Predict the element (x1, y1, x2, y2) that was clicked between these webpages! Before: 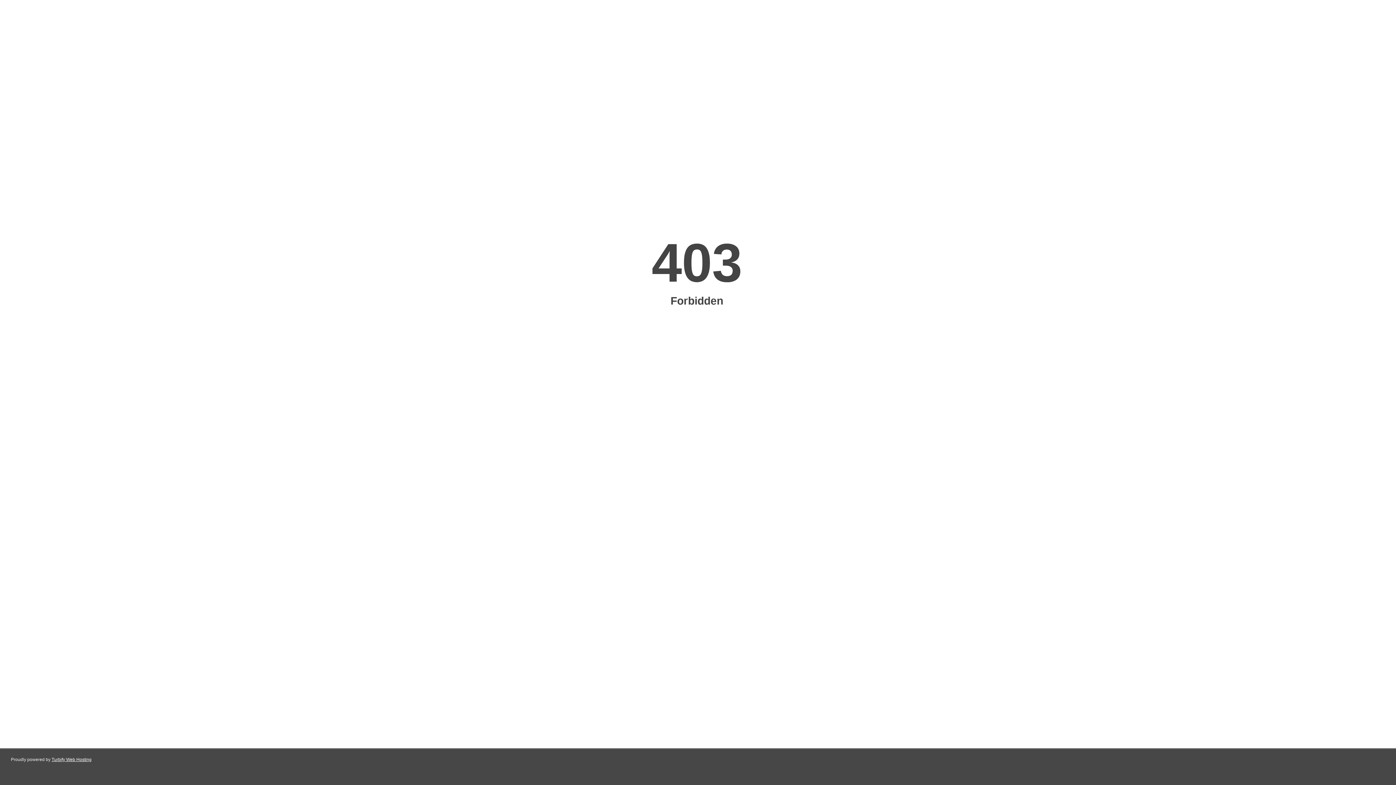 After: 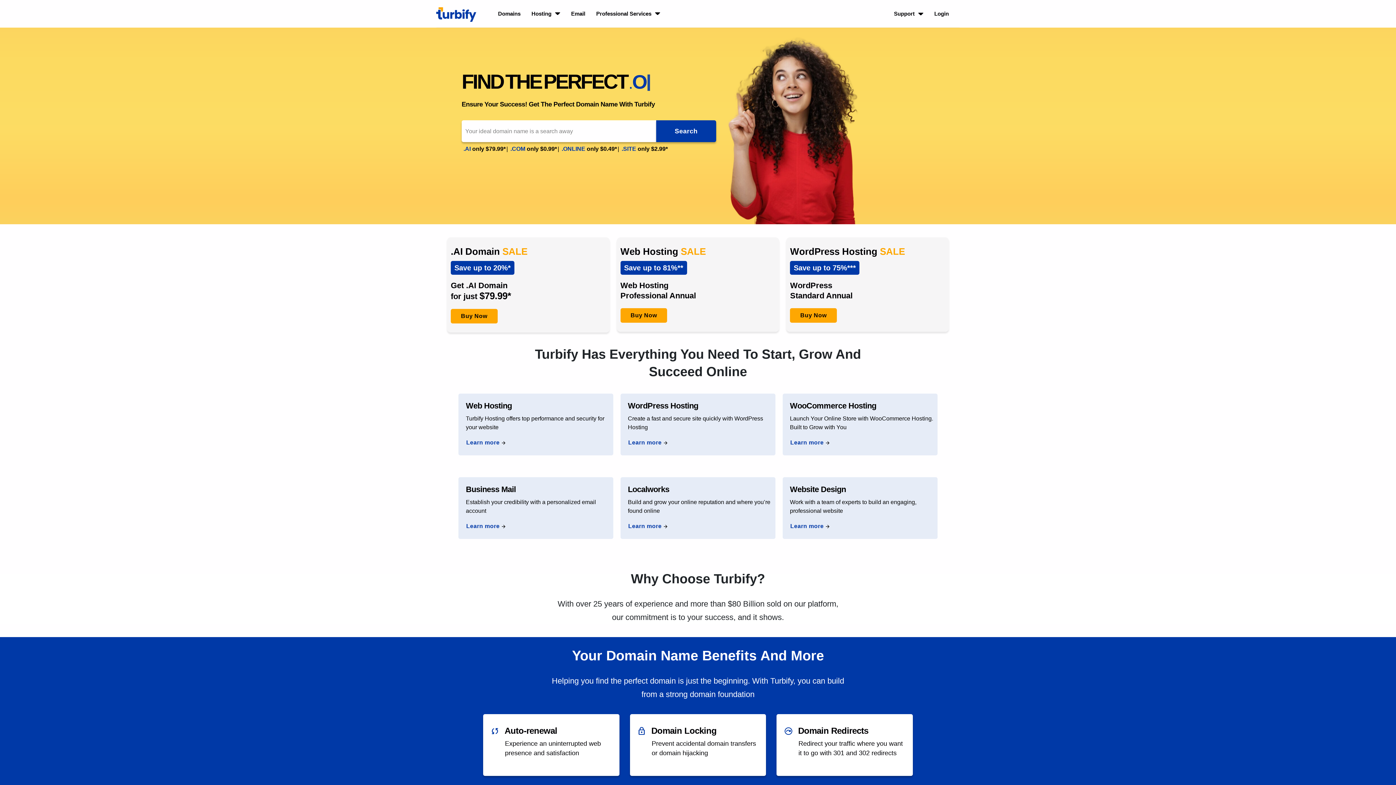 Action: bbox: (51, 757, 91, 762) label: Turbify Web Hosting